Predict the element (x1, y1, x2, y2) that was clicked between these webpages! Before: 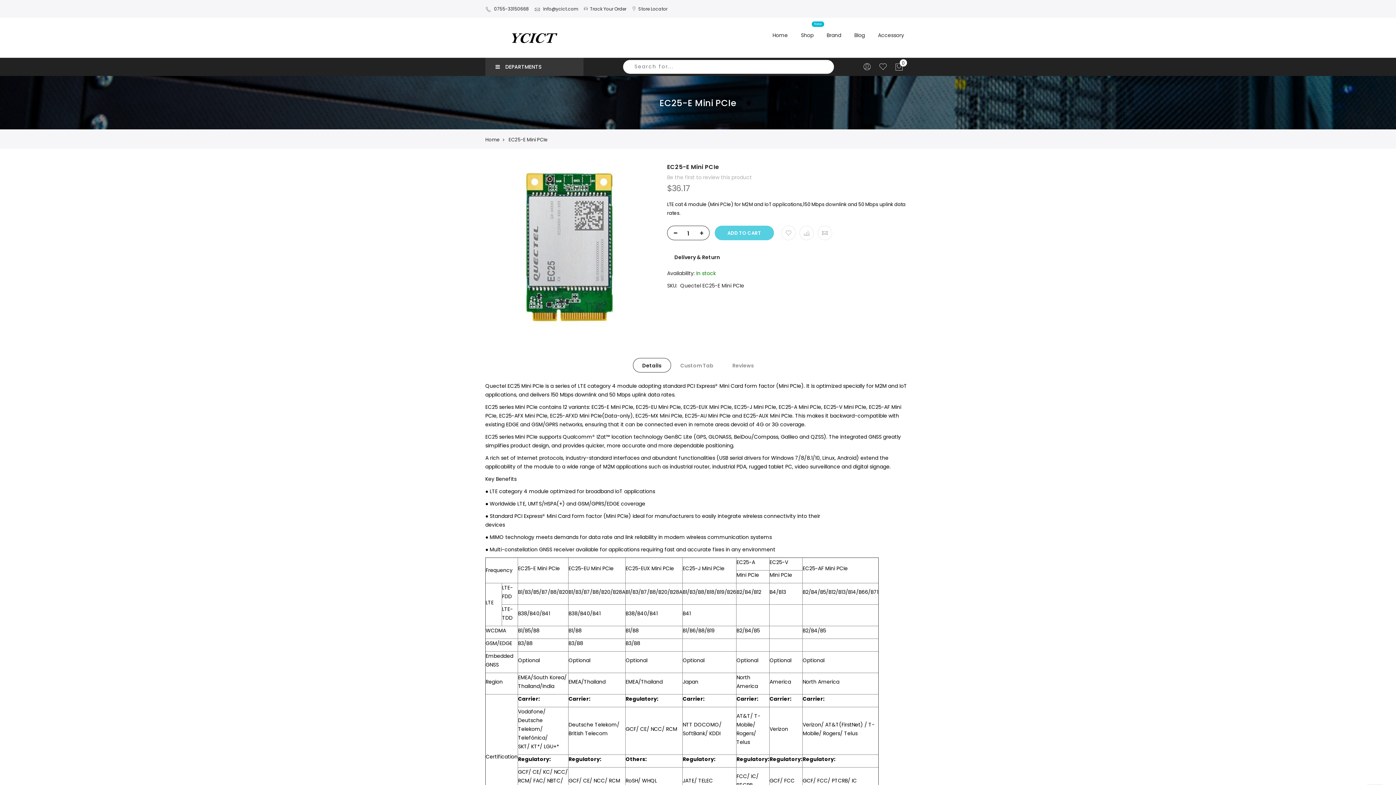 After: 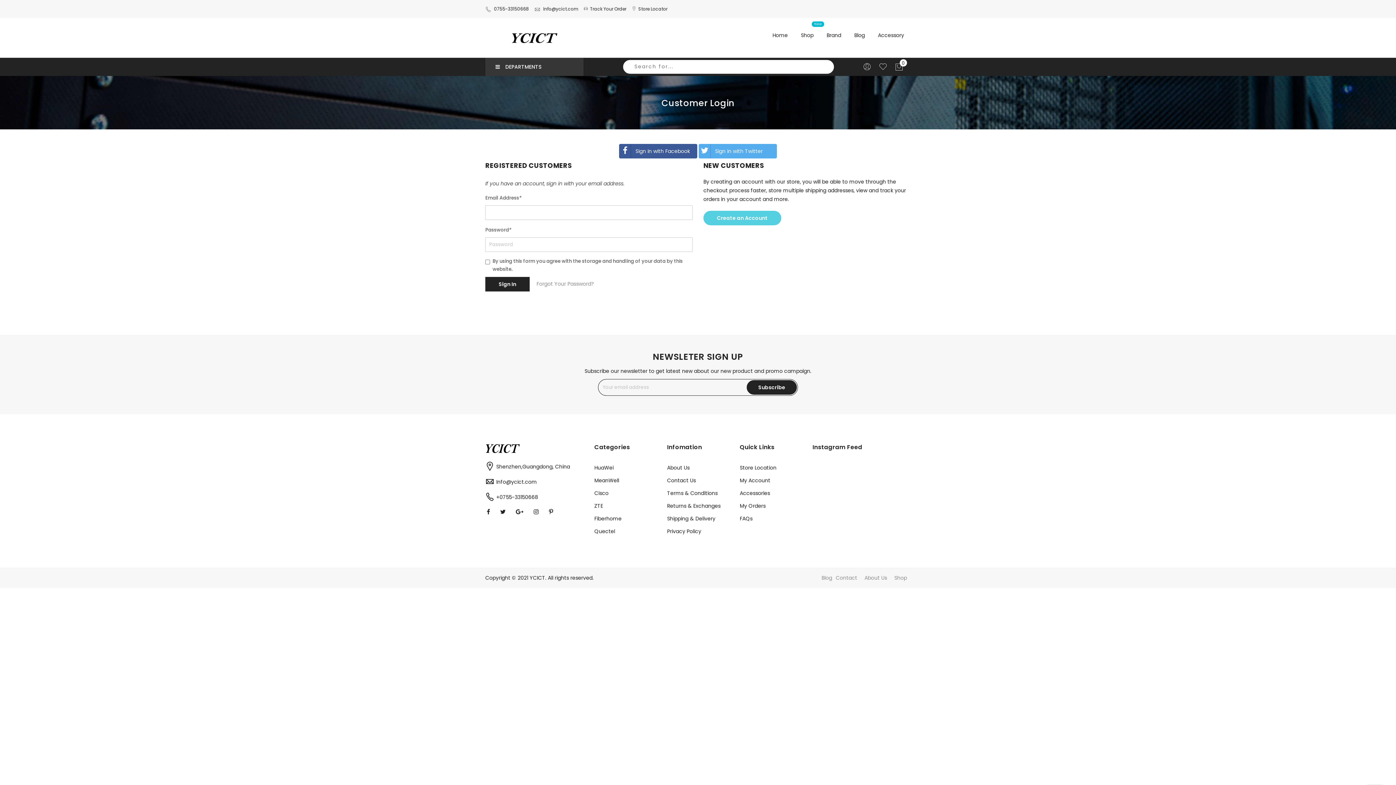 Action: bbox: (781, 225, 796, 240)